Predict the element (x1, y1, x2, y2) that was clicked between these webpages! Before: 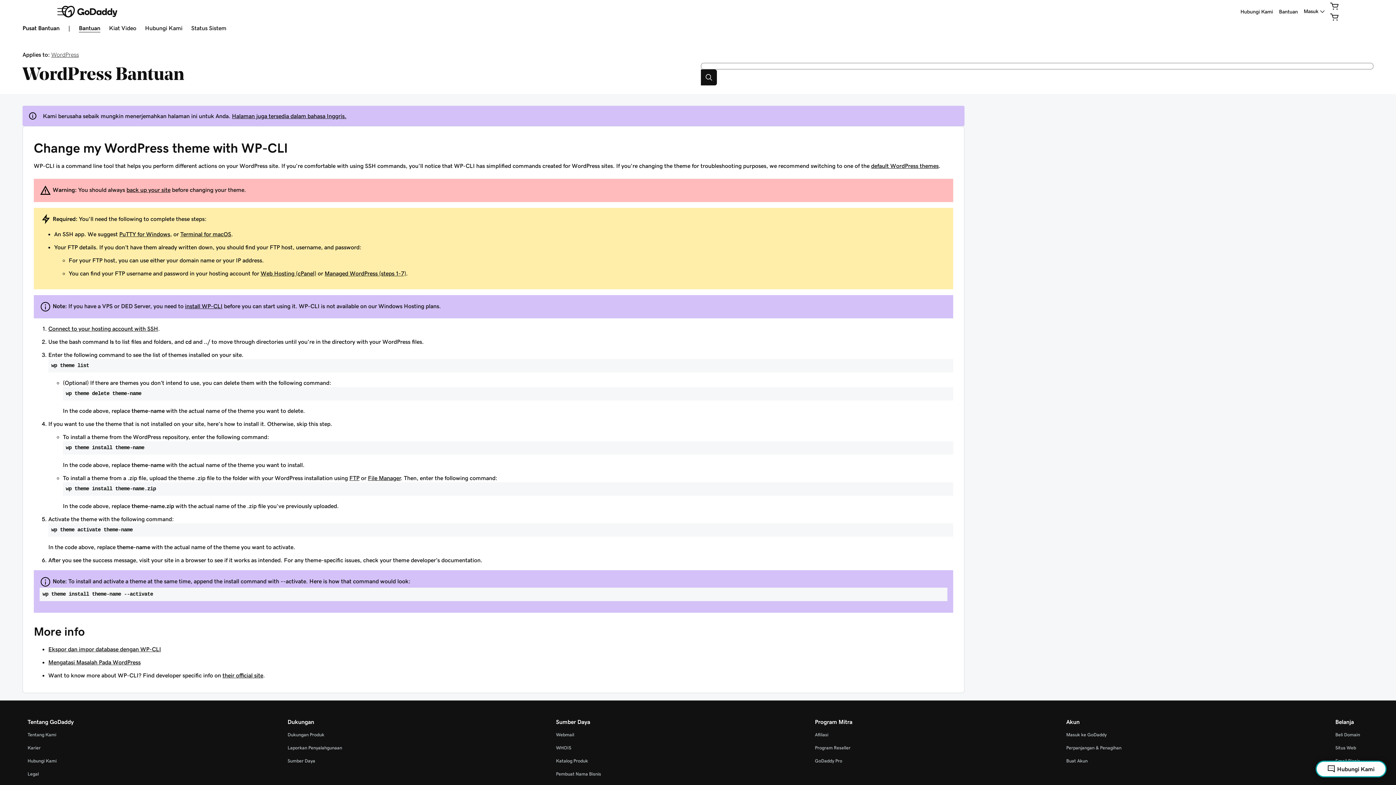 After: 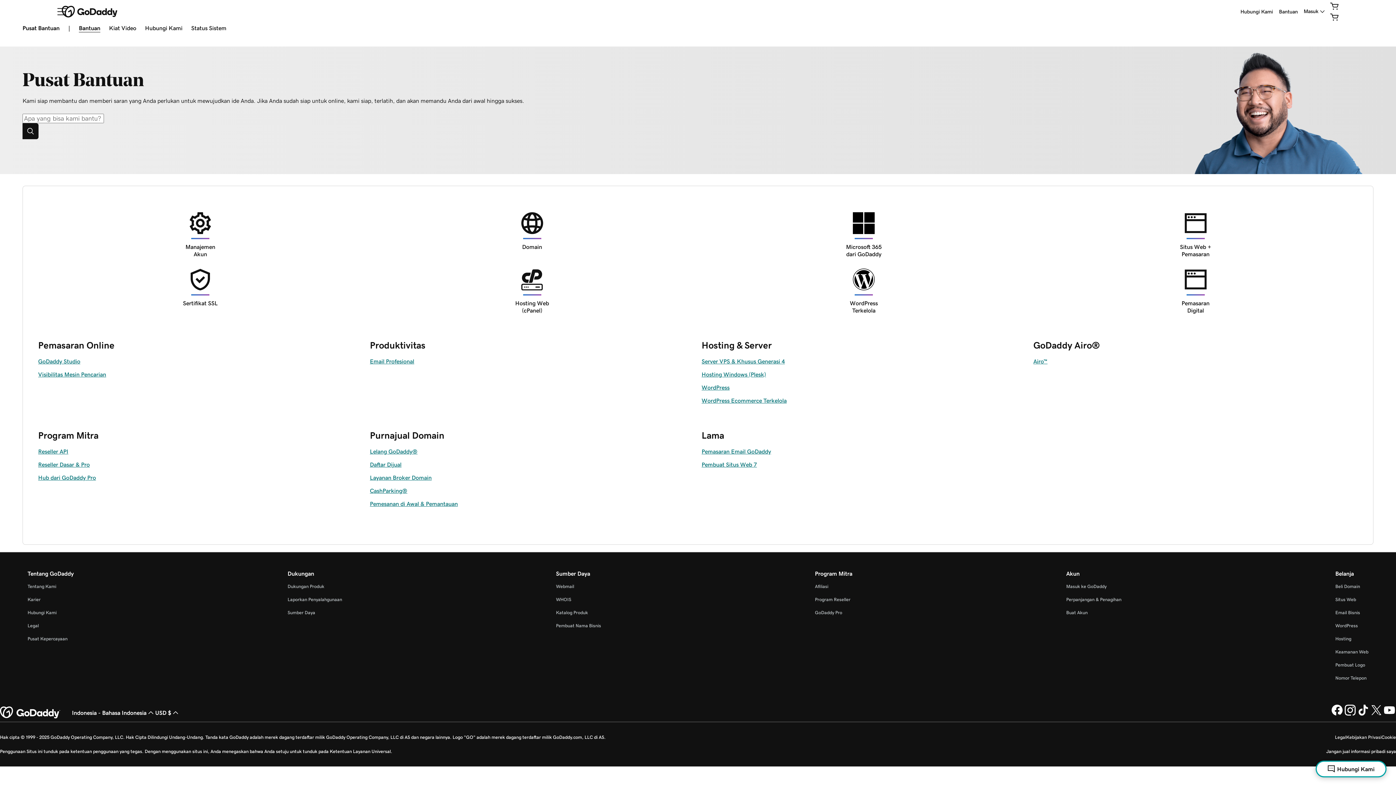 Action: label: Bantuan bbox: (1276, 4, 1301, 18)